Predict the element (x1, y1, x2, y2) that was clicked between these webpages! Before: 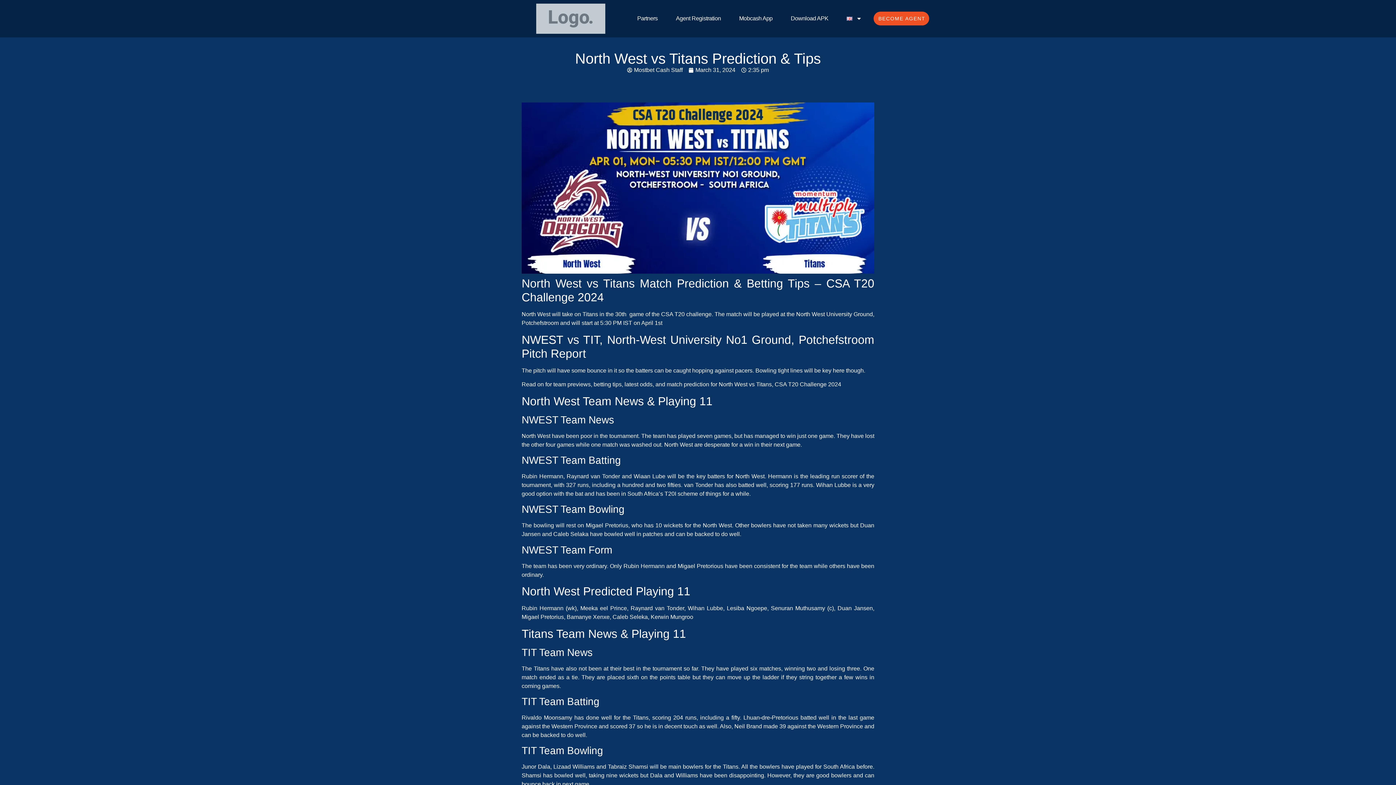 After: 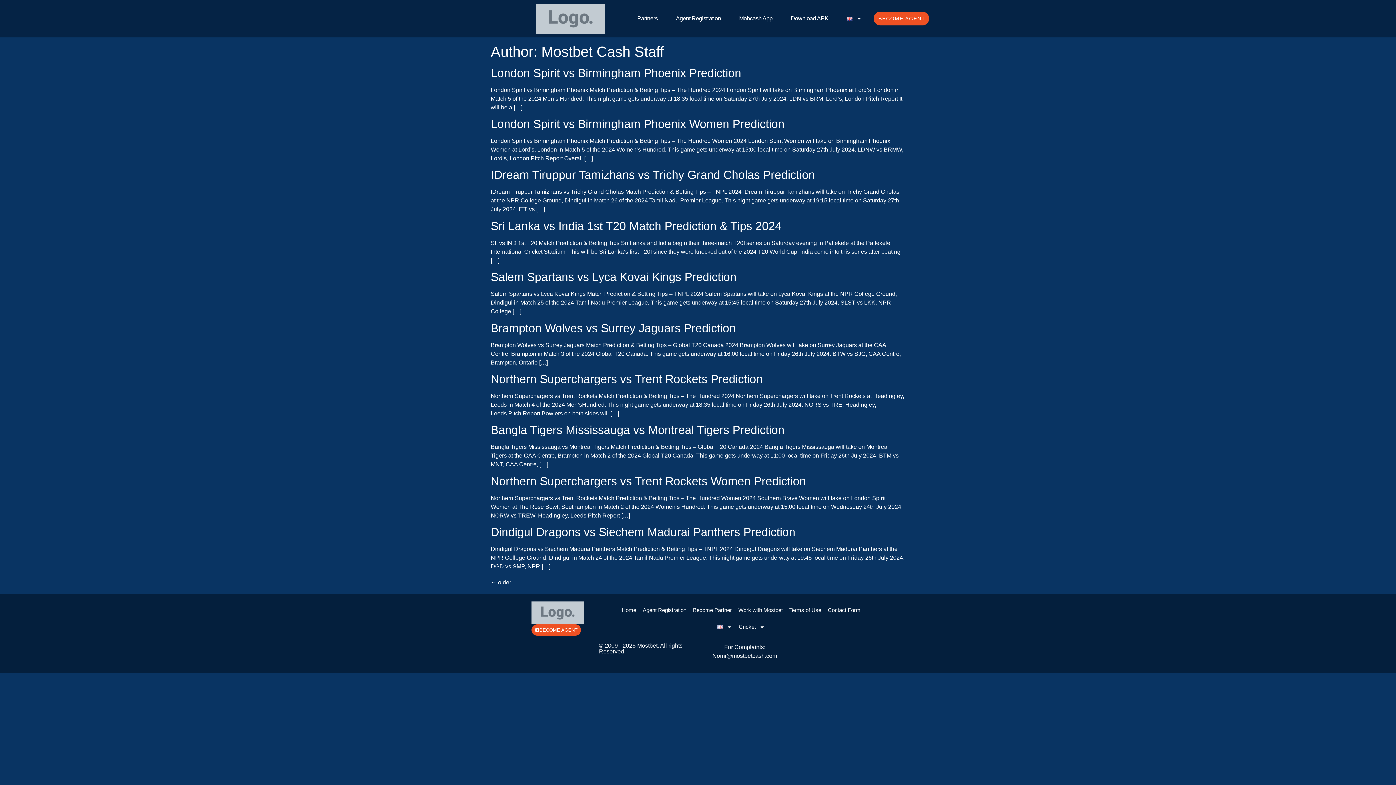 Action: bbox: (627, 65, 682, 74) label: Mostbet Cash Staff